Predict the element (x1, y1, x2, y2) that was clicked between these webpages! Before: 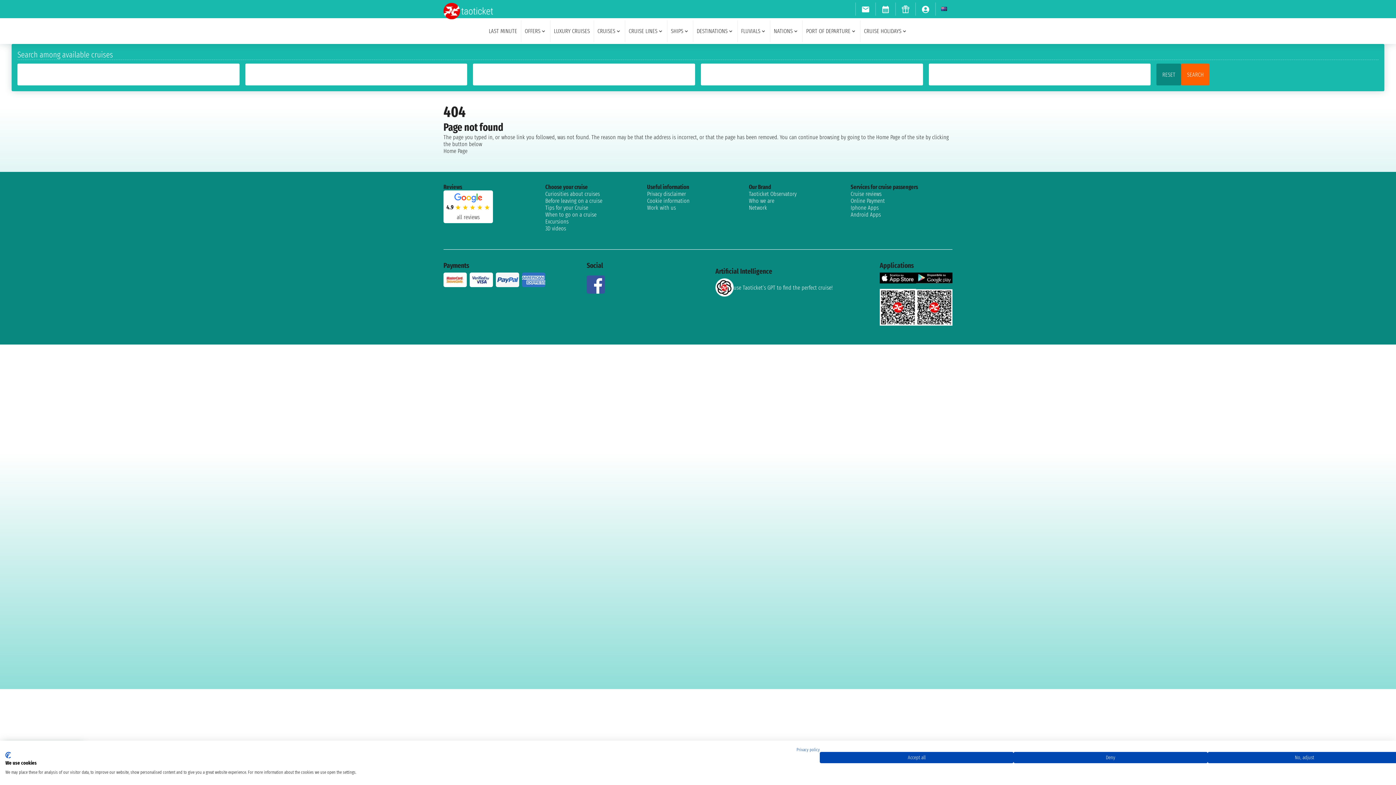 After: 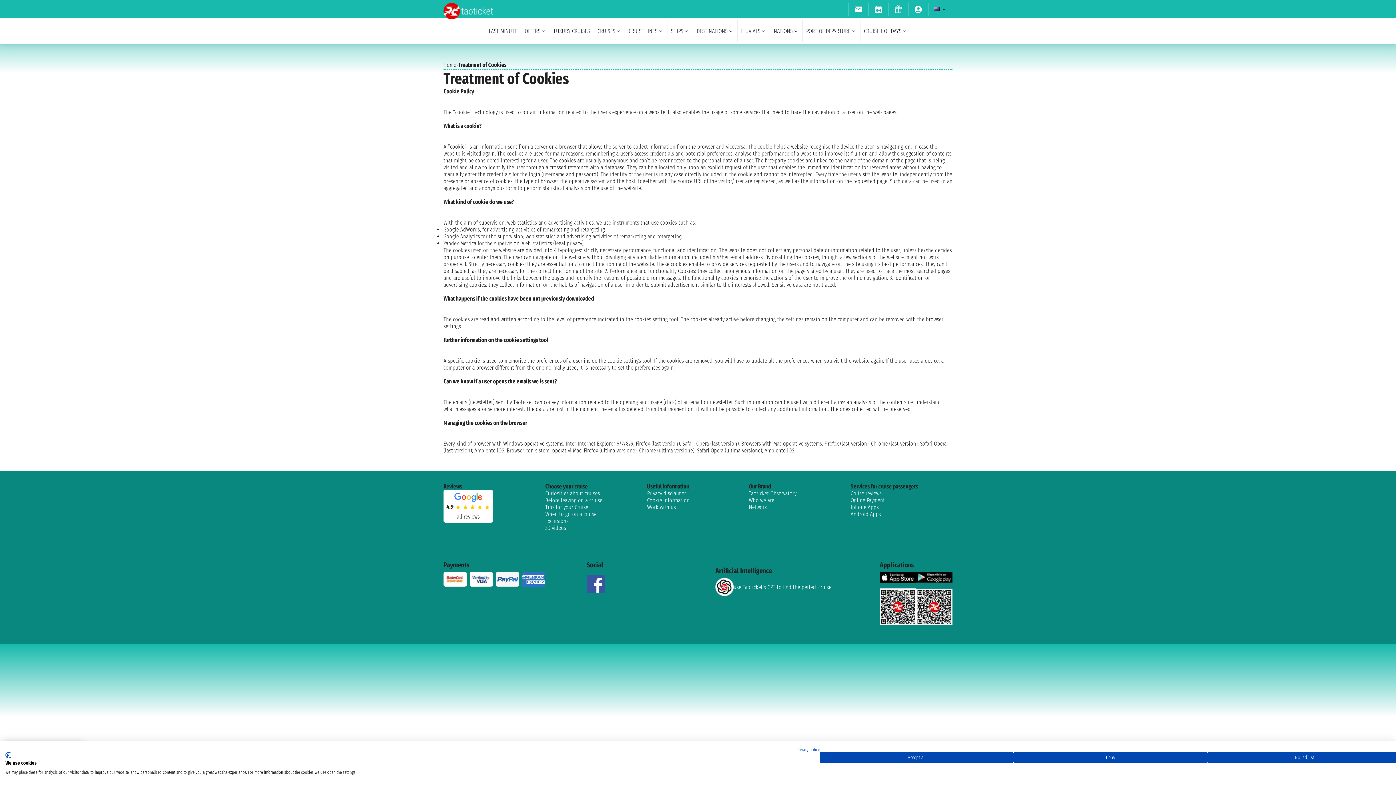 Action: label: Cookie information bbox: (647, 197, 749, 204)